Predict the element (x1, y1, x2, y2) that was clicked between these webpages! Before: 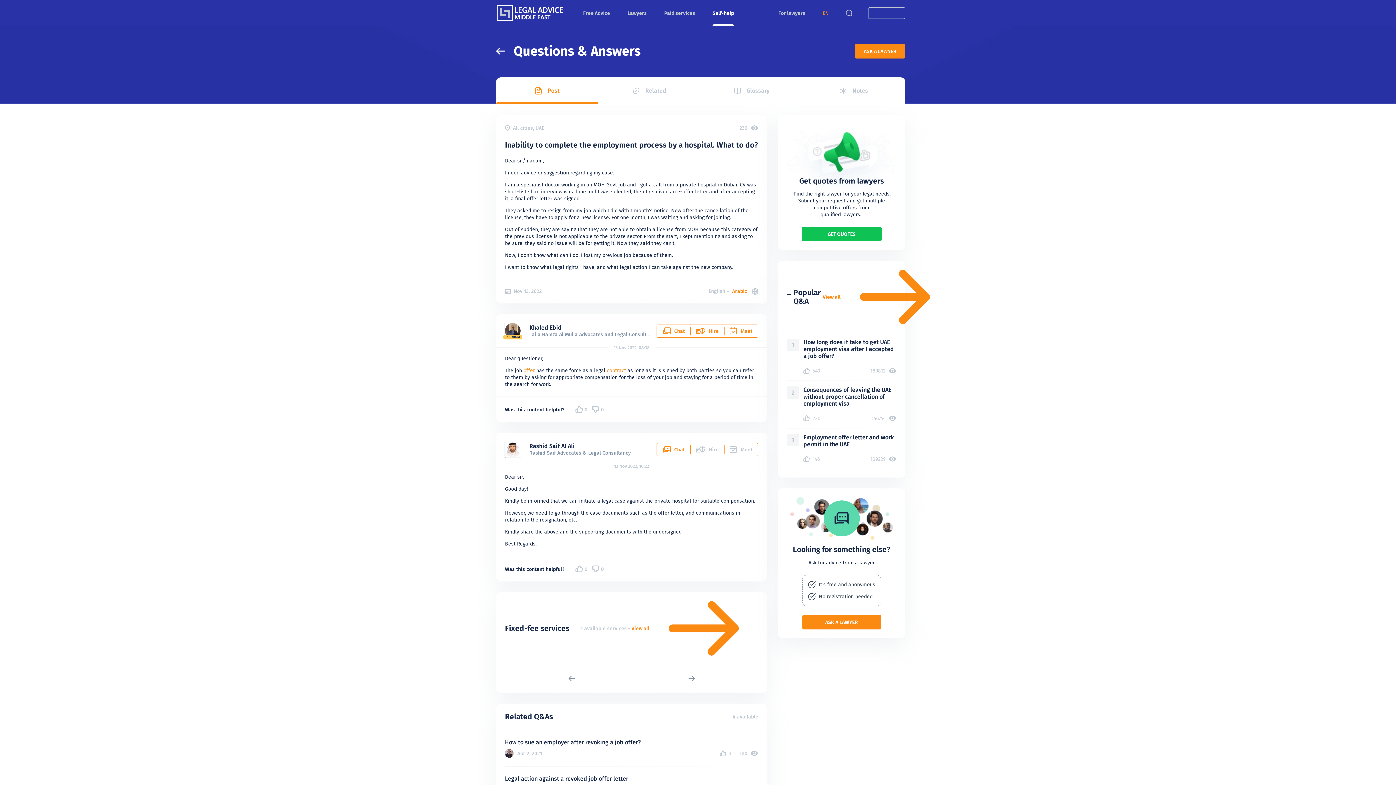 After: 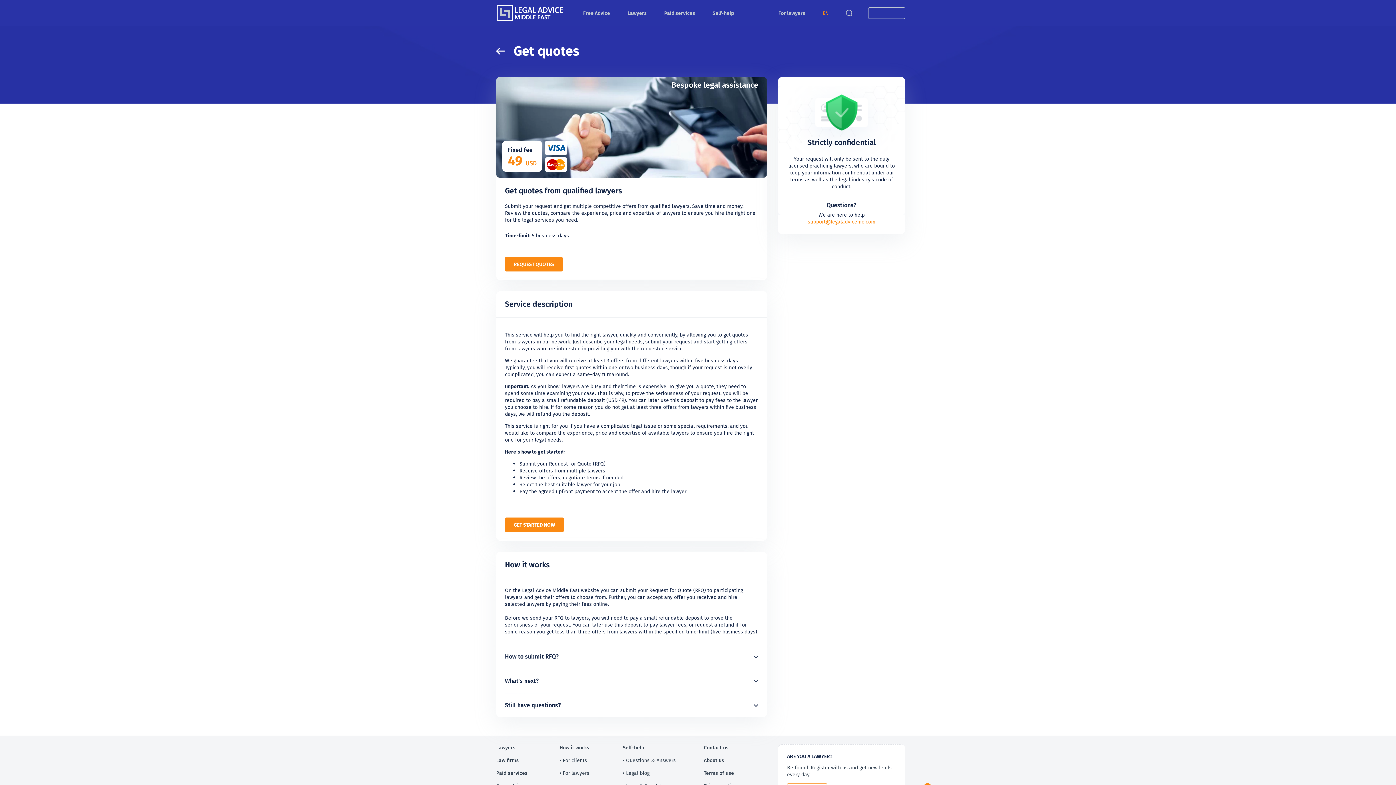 Action: label: GET QUOTES bbox: (801, 226, 881, 241)